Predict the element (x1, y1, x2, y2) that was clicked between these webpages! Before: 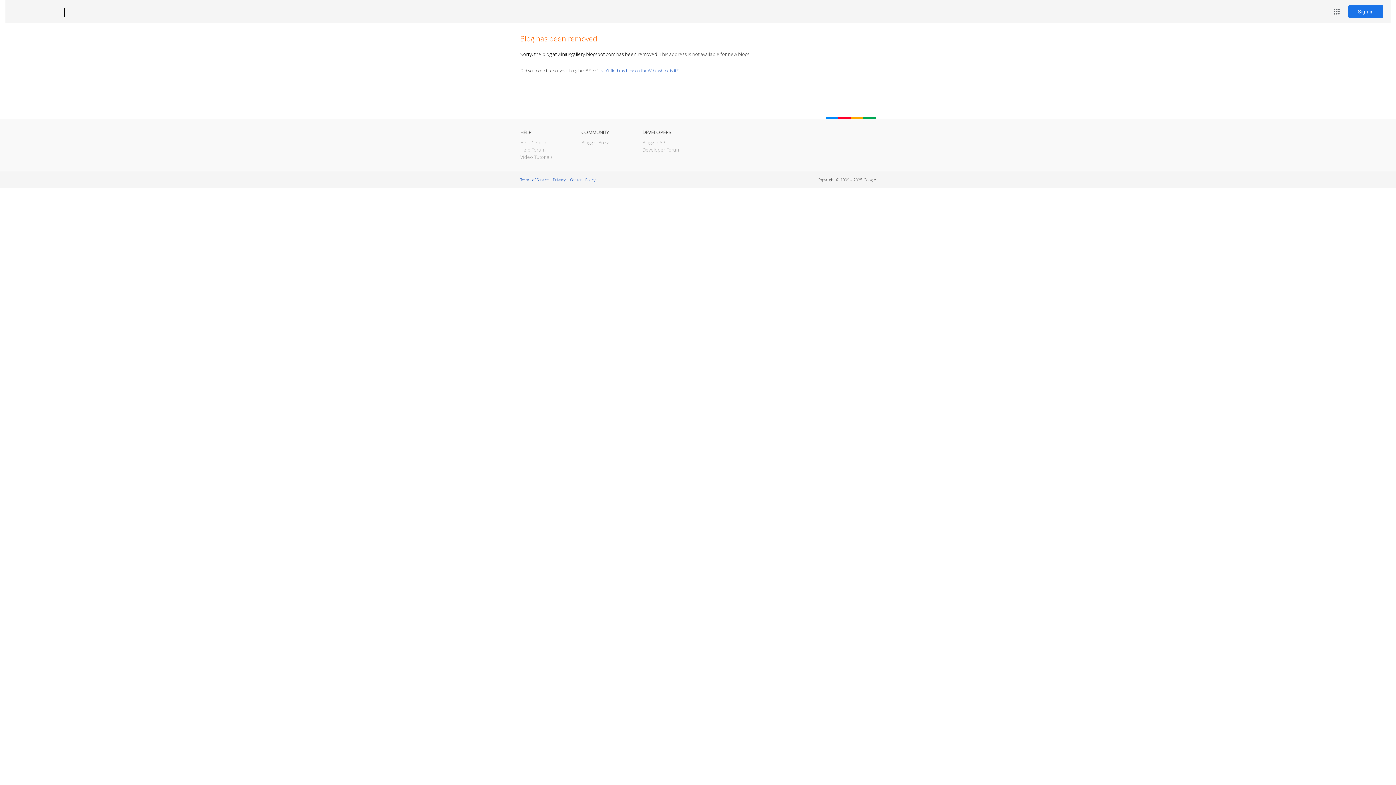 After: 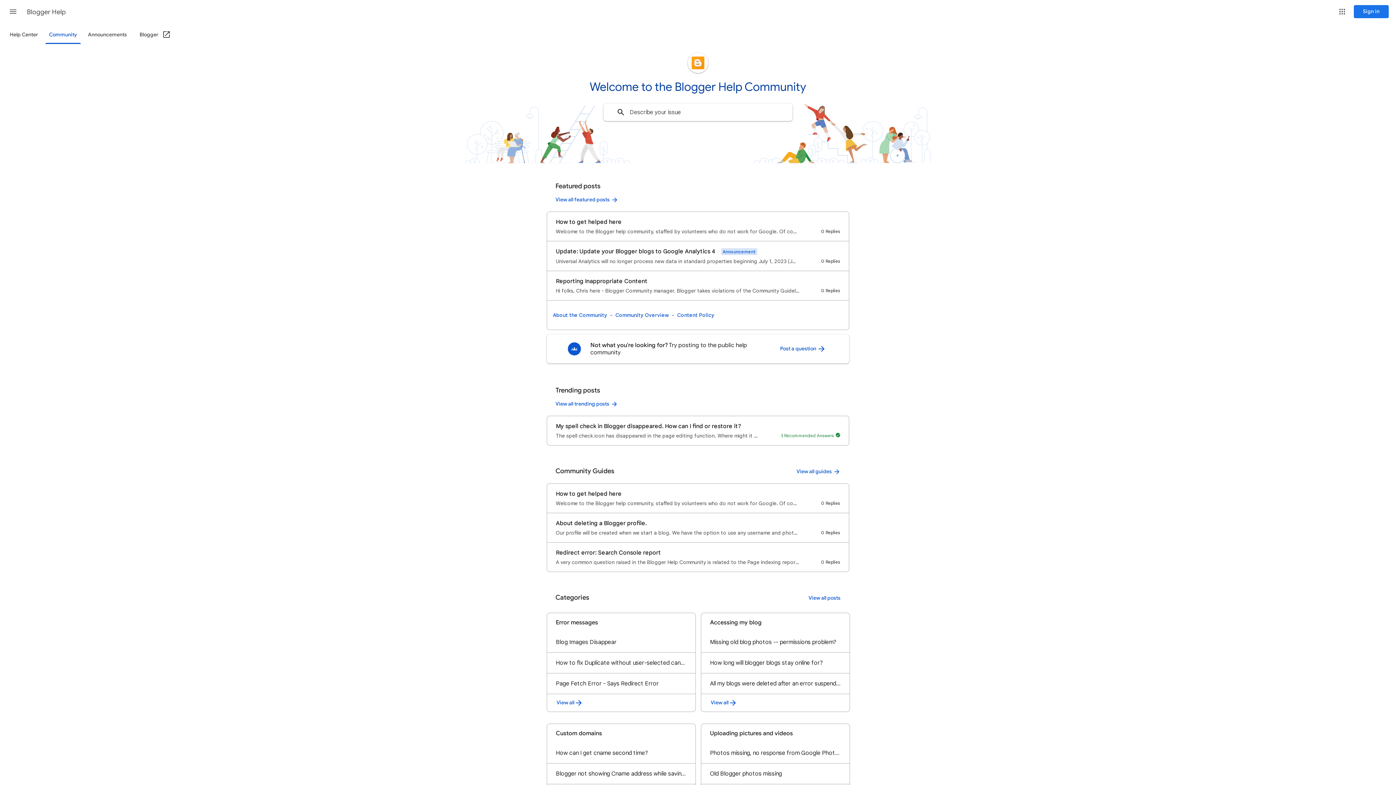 Action: label: Help Forum bbox: (520, 146, 545, 153)